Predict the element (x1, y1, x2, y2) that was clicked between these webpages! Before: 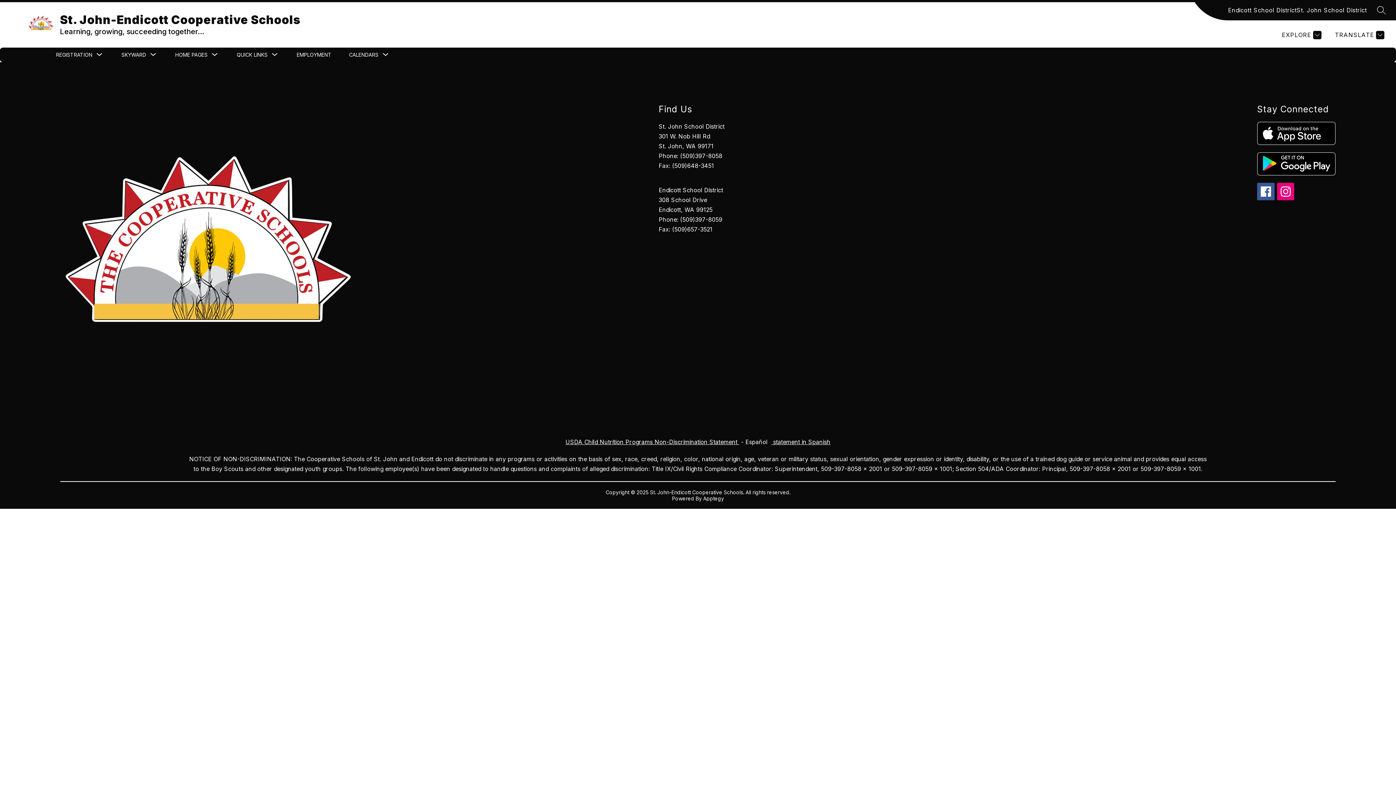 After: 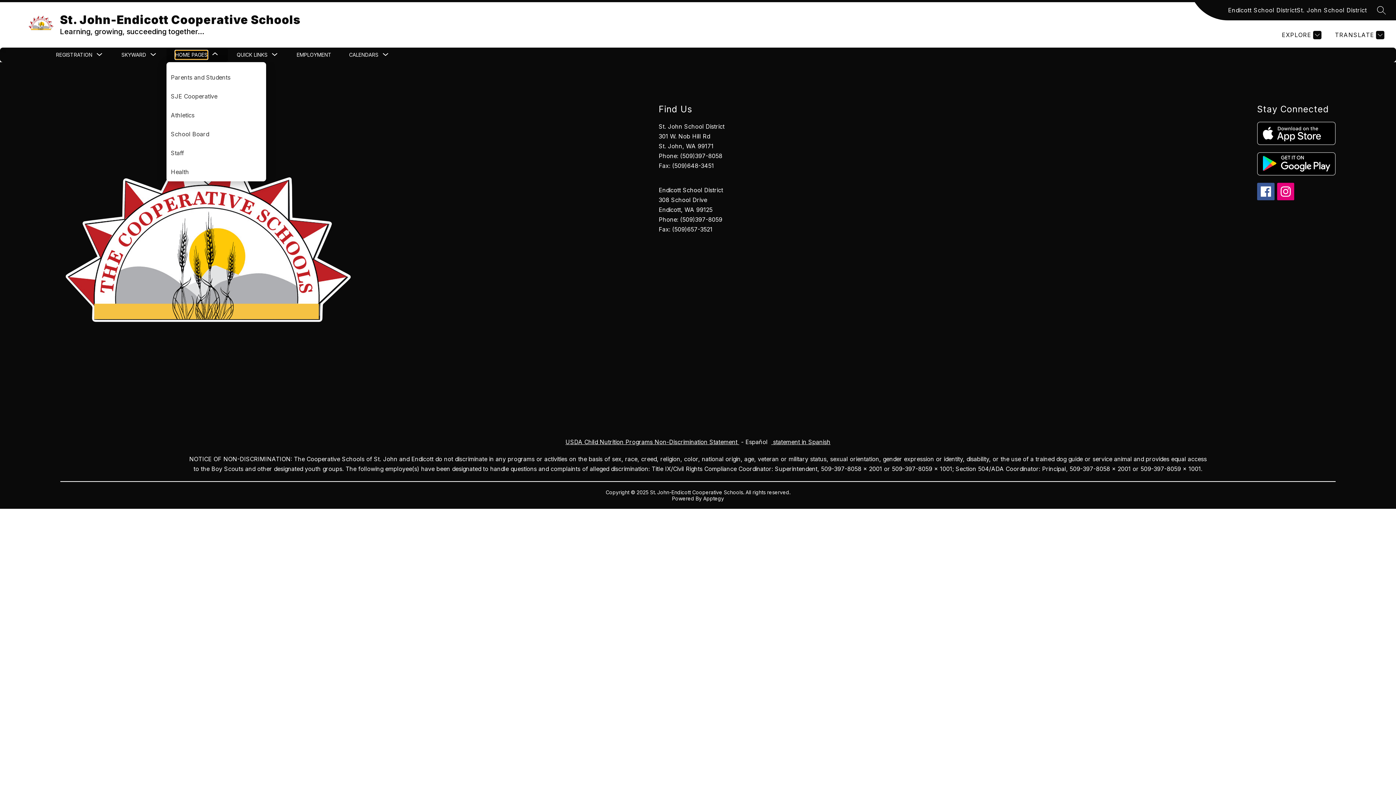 Action: label: Show submenu for Home Pages bbox: (175, 50, 207, 59)